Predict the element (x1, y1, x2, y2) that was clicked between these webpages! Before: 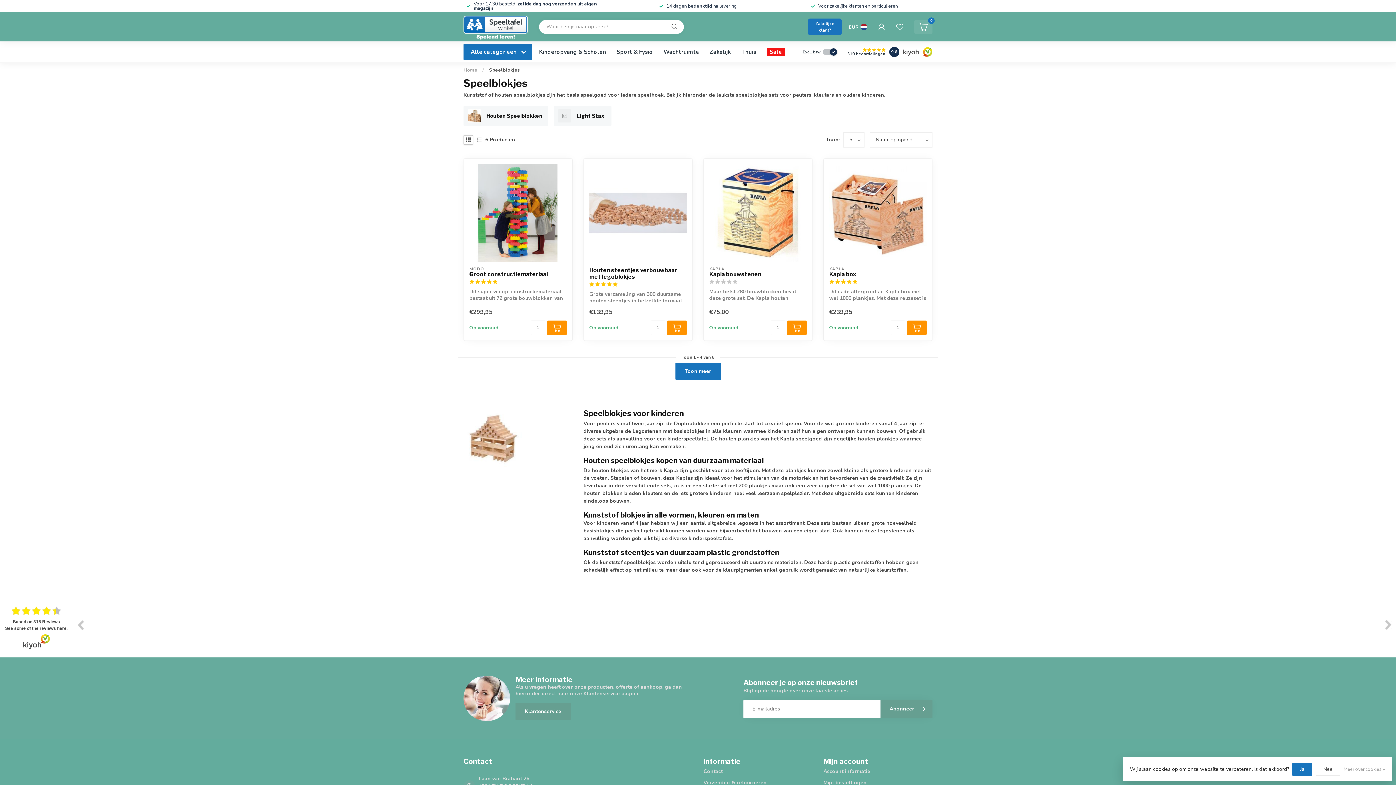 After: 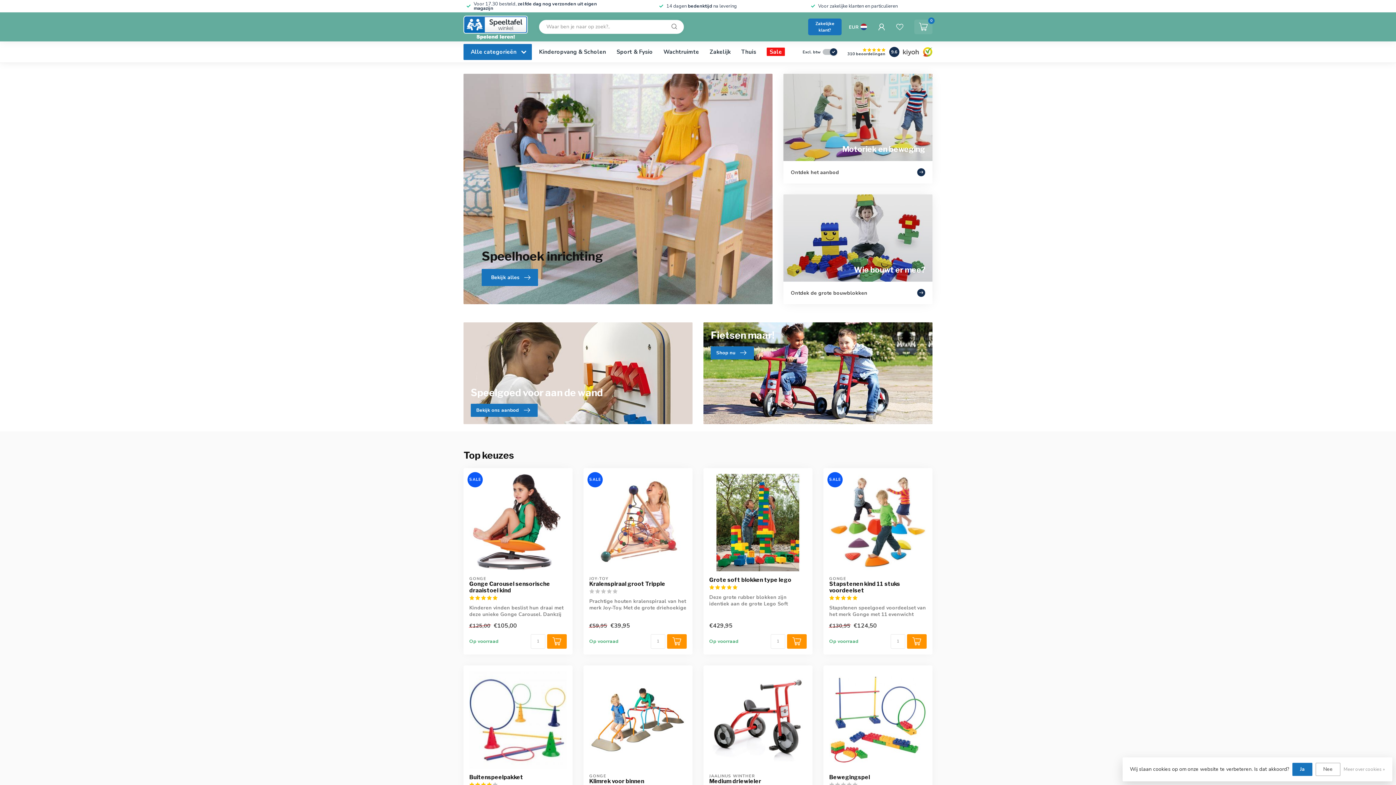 Action: bbox: (463, 14, 527, 39)